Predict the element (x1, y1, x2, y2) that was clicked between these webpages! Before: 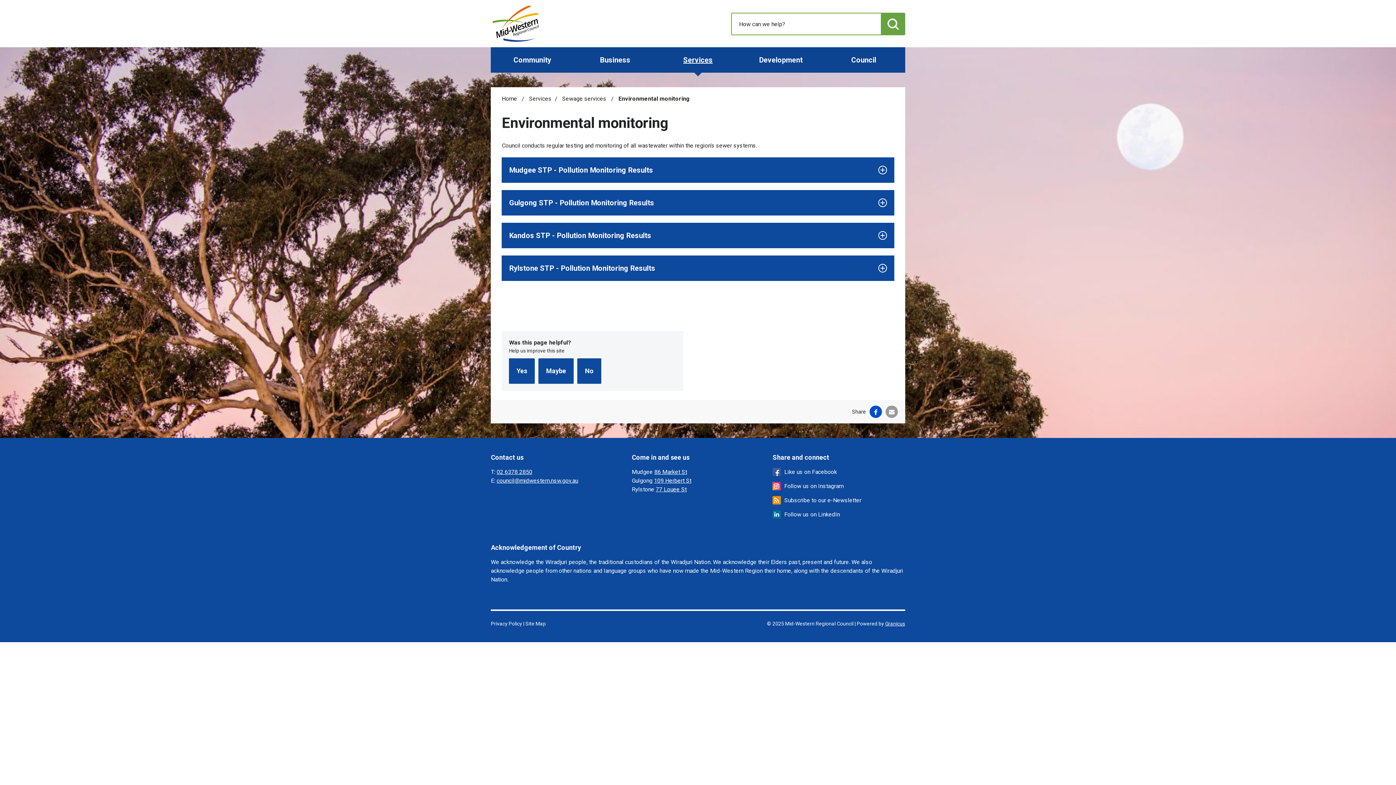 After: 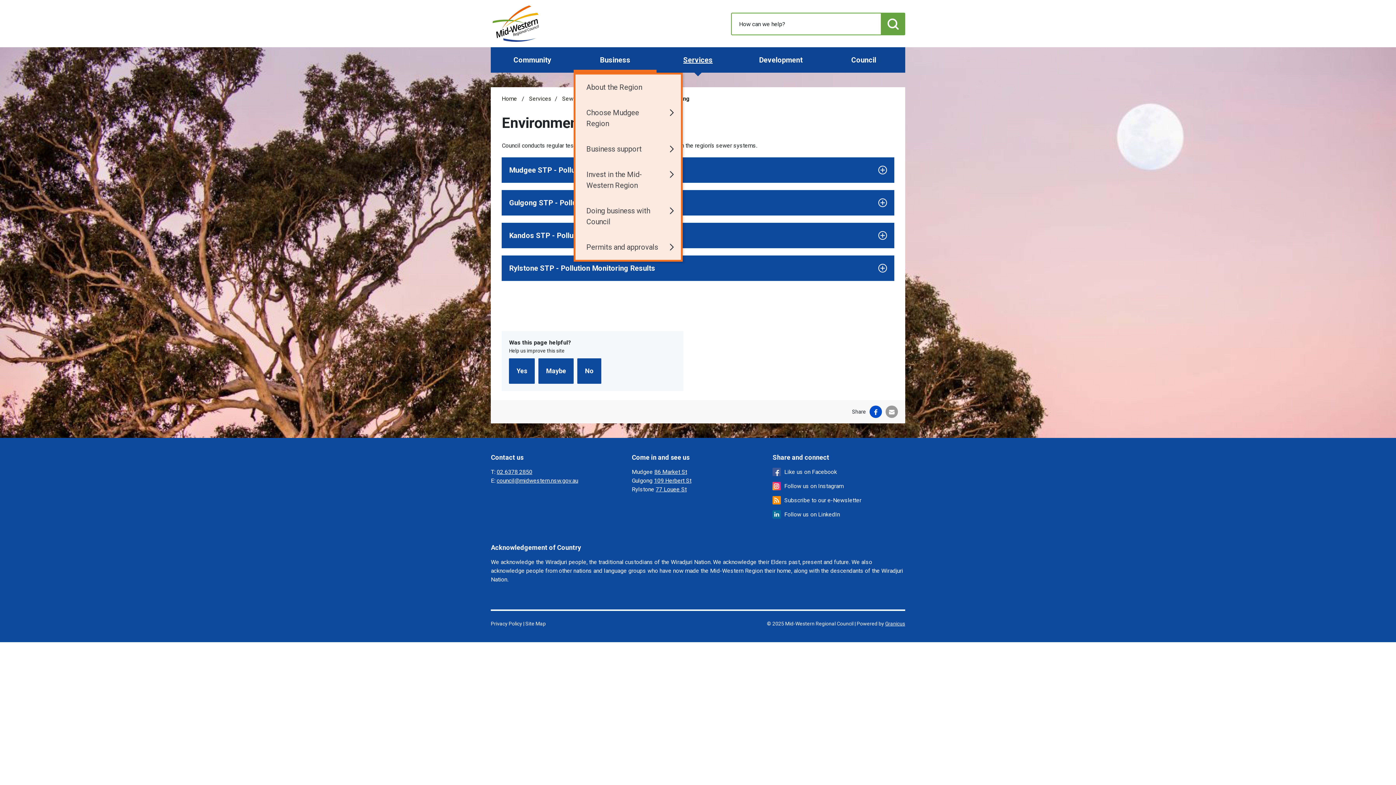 Action: label: Business bbox: (573, 47, 656, 72)